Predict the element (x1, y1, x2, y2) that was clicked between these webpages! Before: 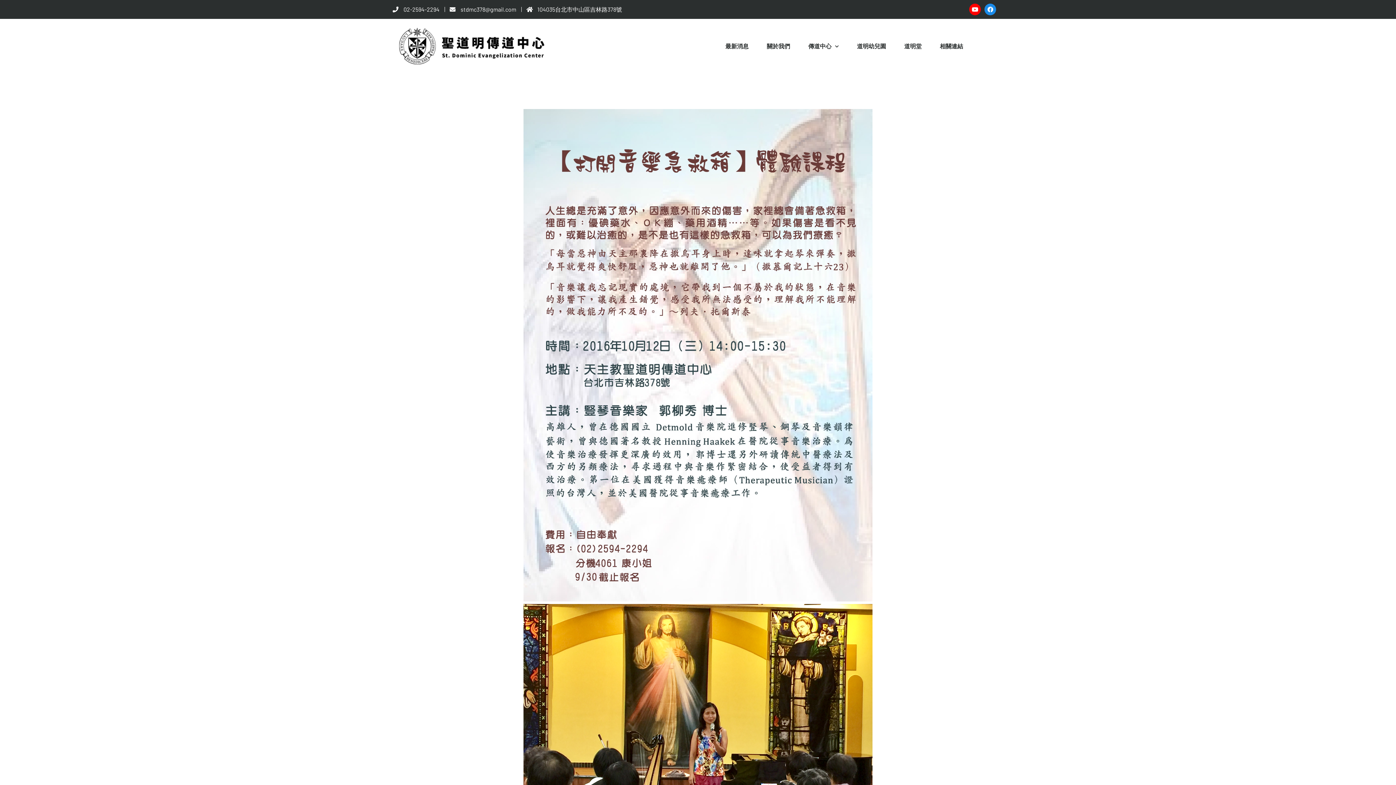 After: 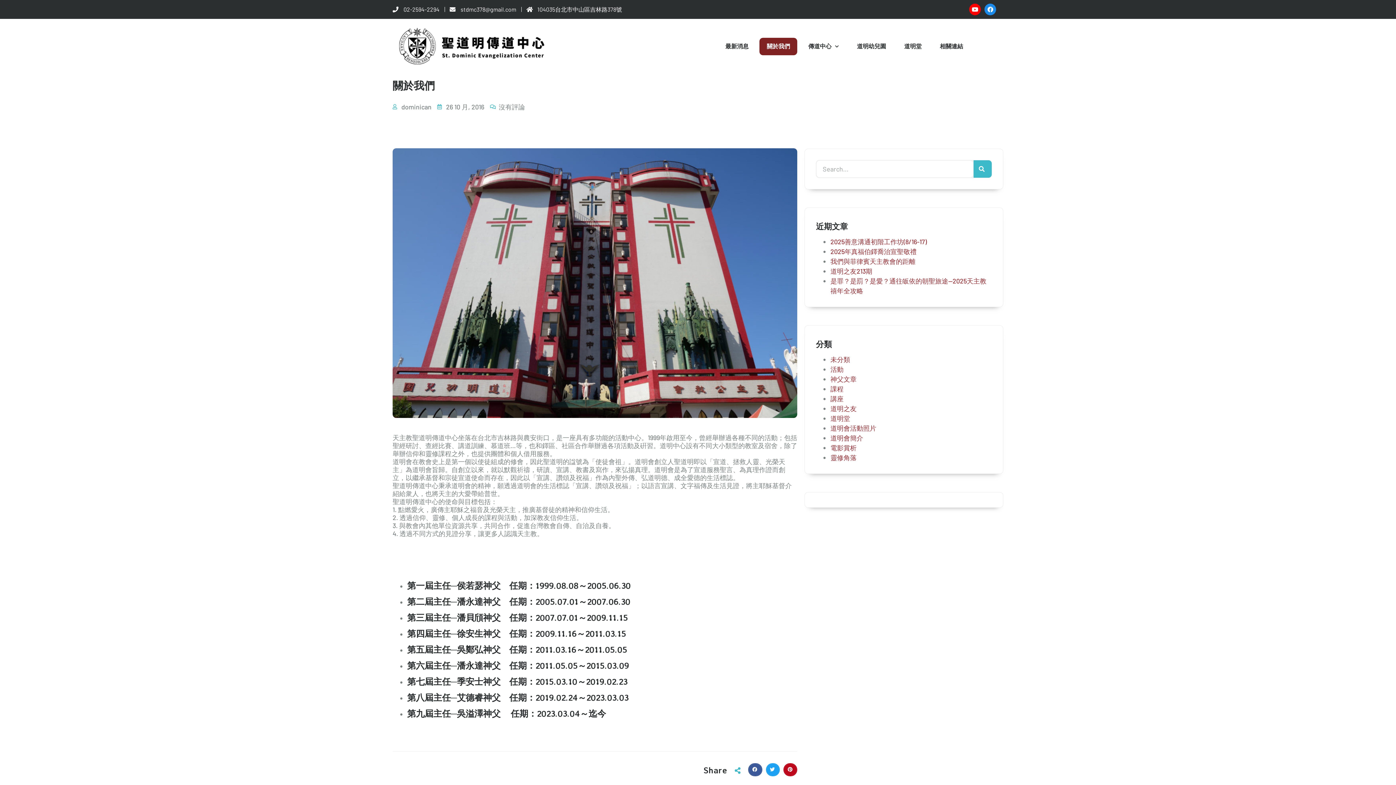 Action: label: 關於我們 bbox: (759, 37, 797, 55)